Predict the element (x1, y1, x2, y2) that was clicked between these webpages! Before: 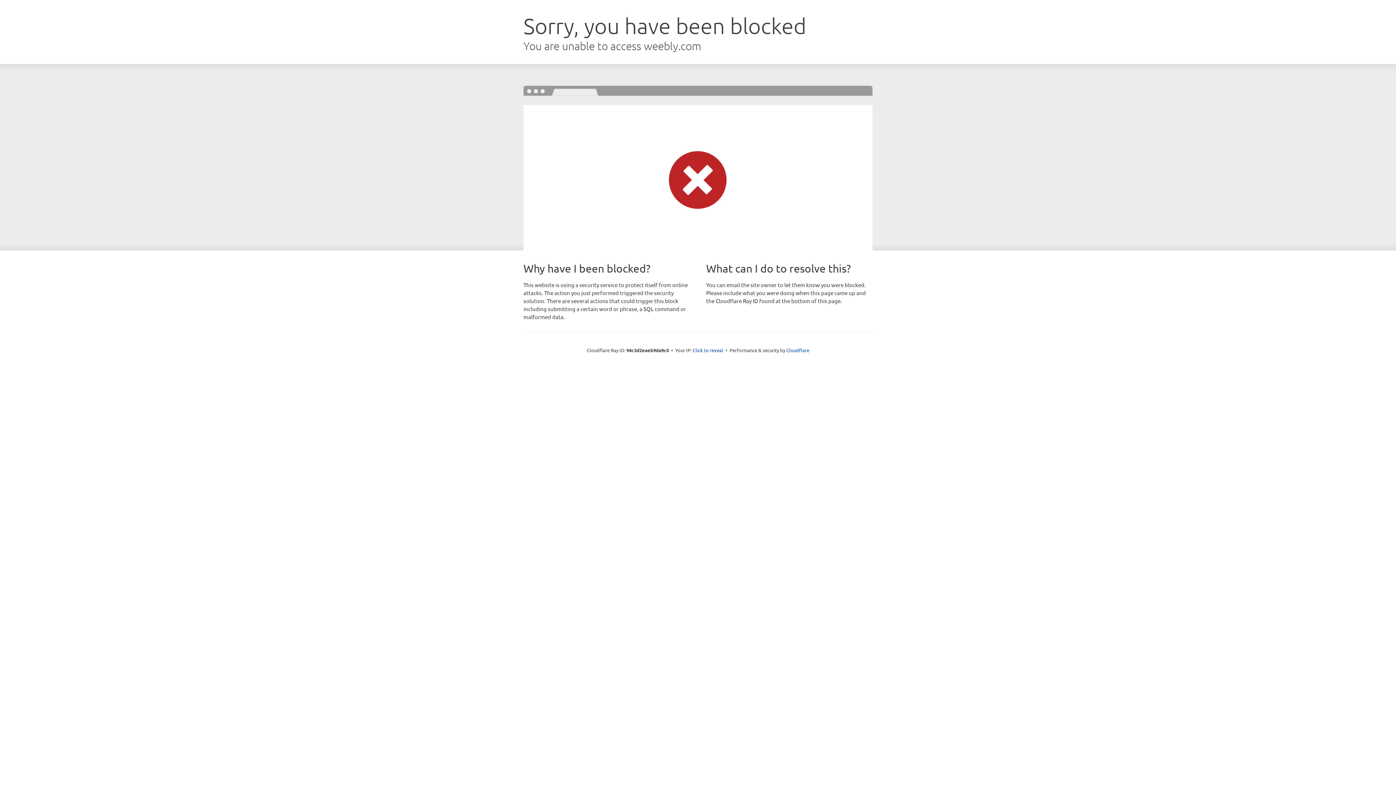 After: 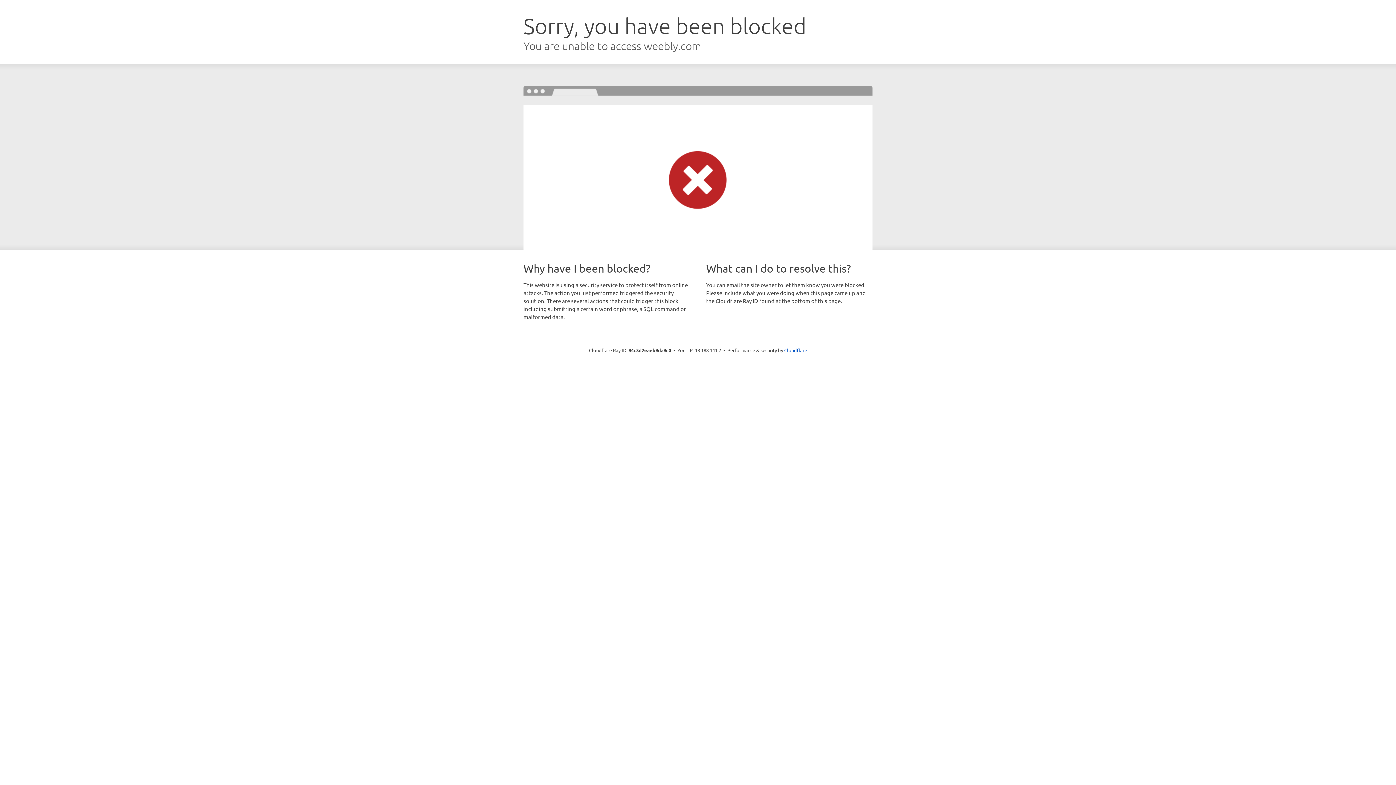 Action: label: Click to reveal bbox: (692, 346, 723, 353)